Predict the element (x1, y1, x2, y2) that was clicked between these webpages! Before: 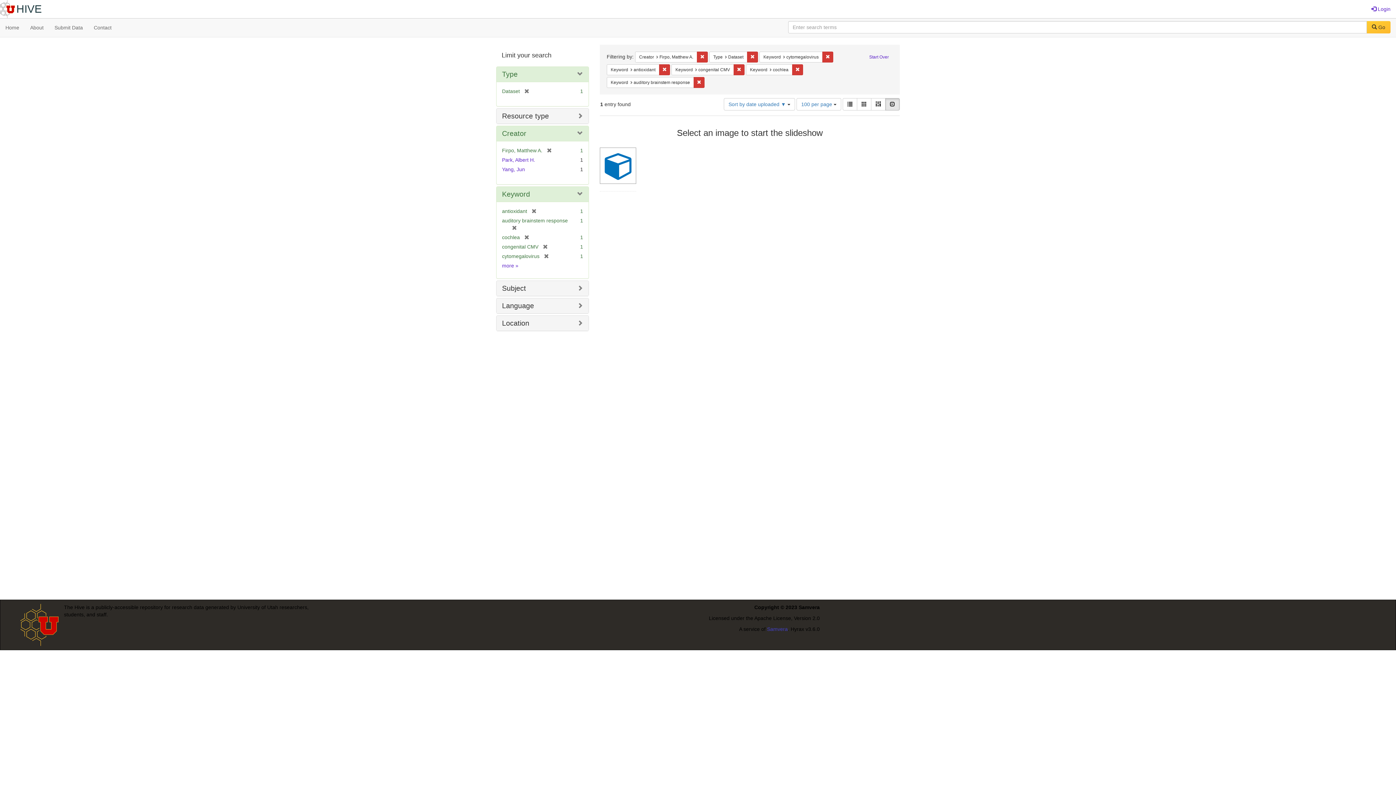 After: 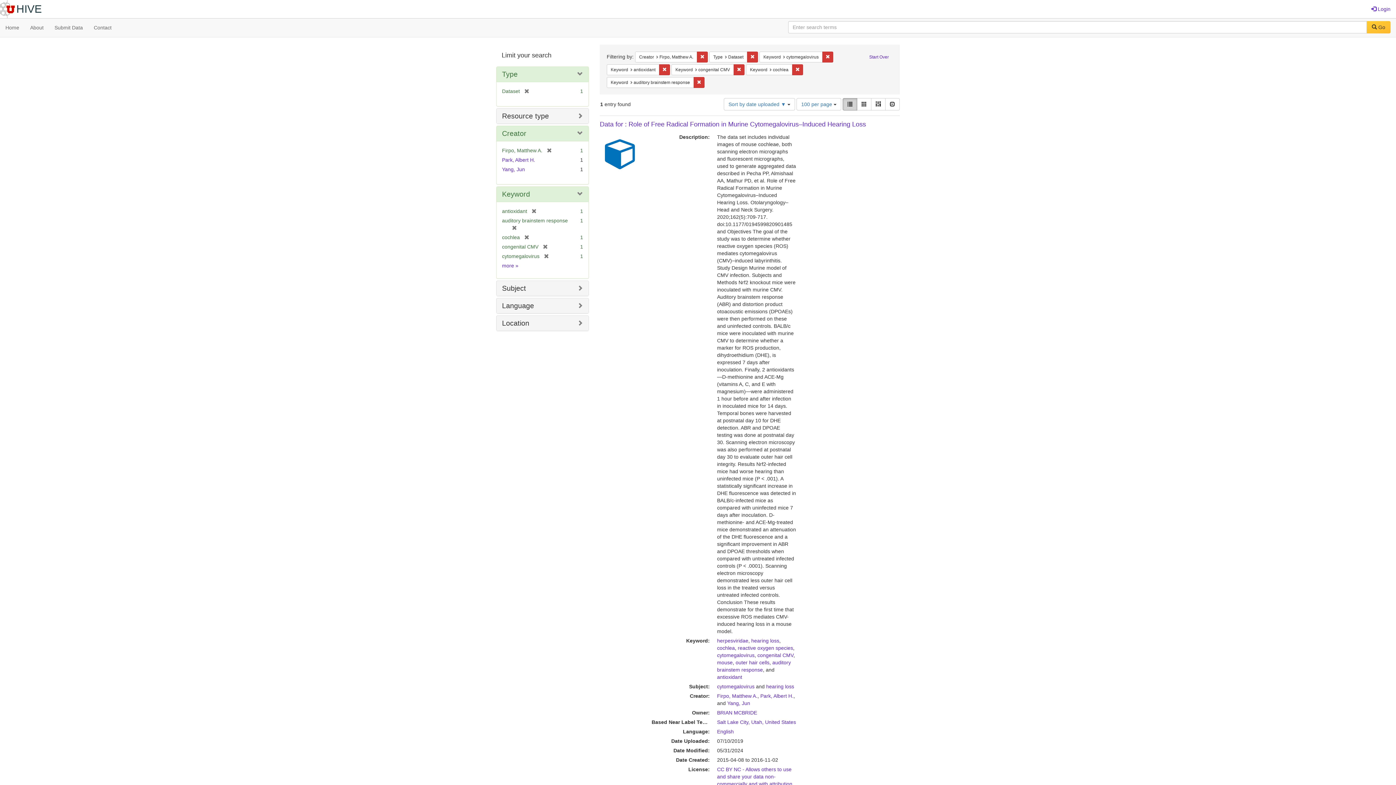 Action: label: List bbox: (842, 98, 857, 110)